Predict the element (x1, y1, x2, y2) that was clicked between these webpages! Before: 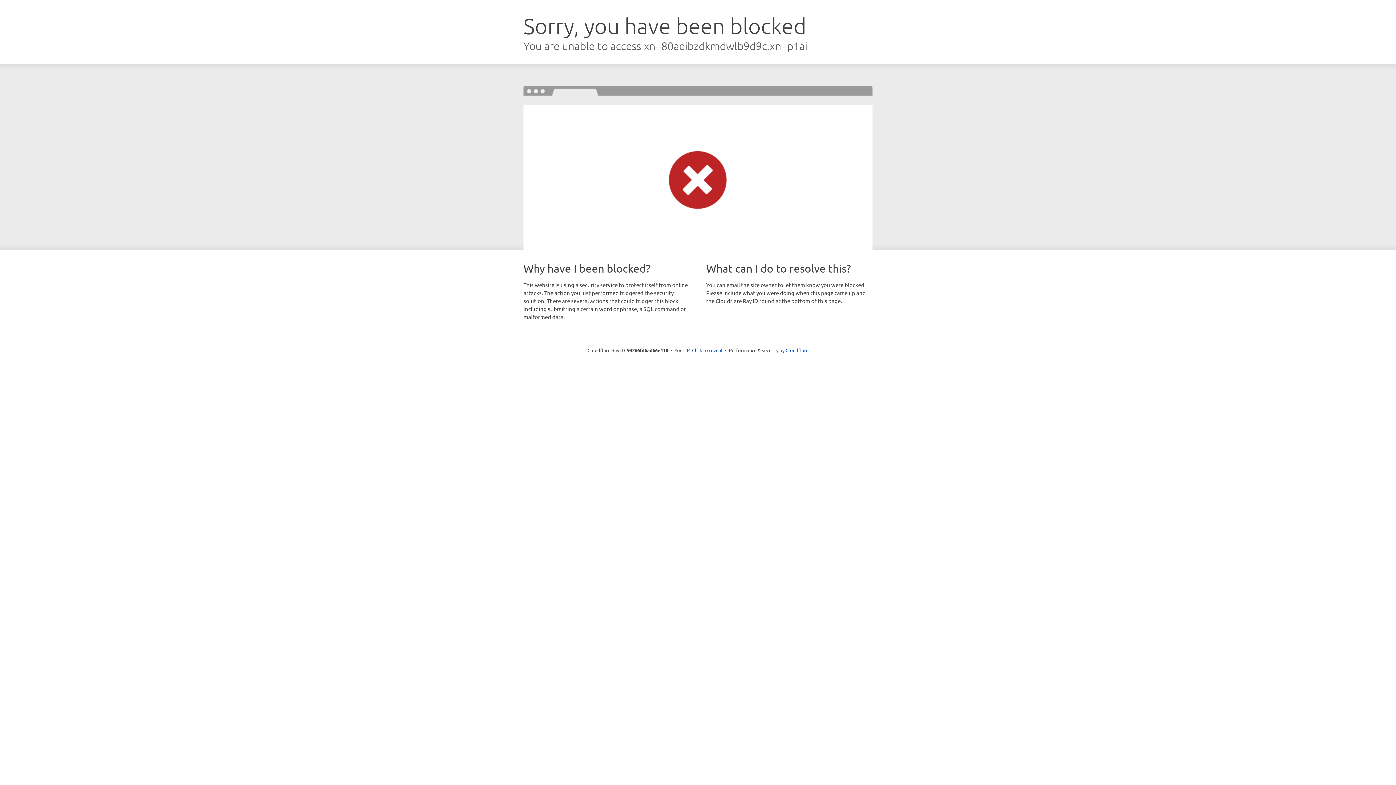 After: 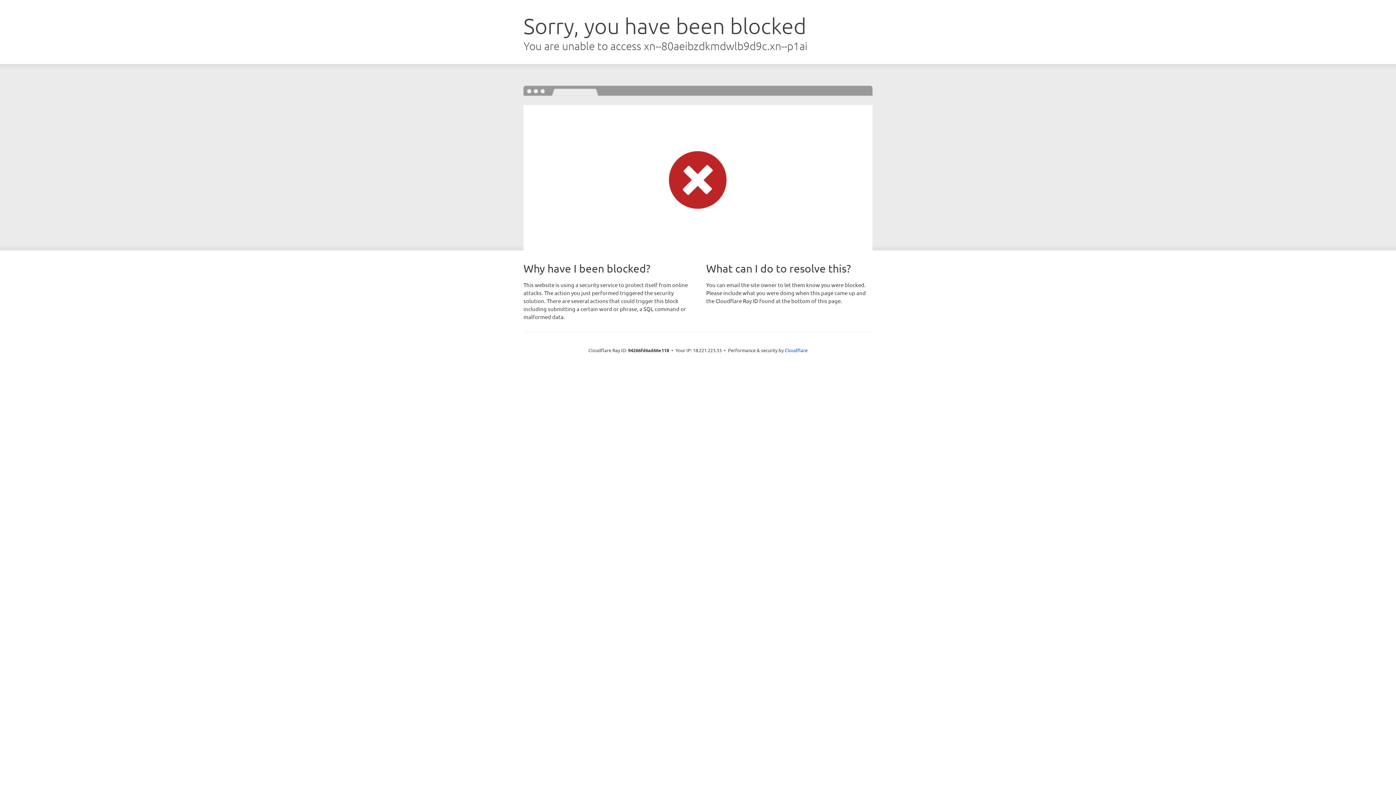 Action: label: Click to reveal bbox: (692, 346, 722, 353)